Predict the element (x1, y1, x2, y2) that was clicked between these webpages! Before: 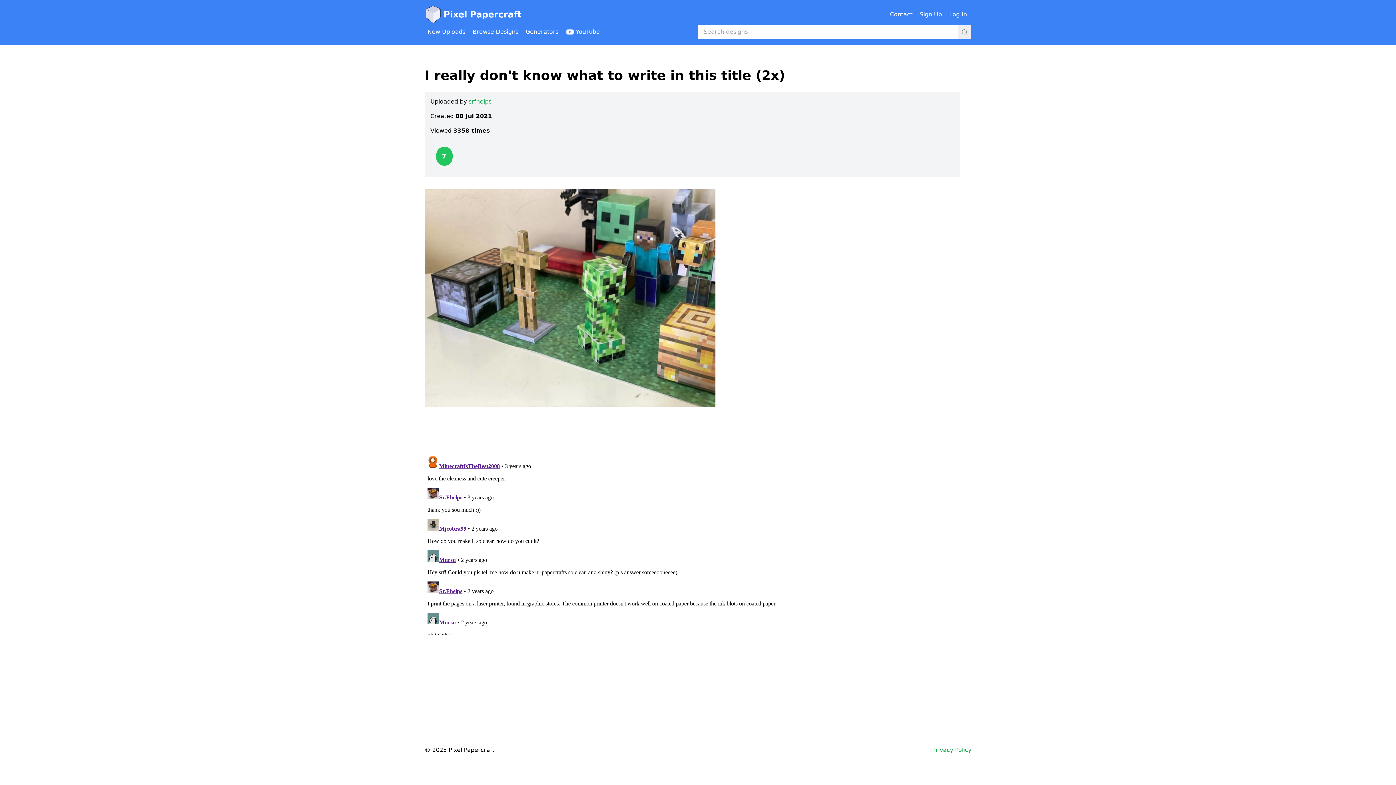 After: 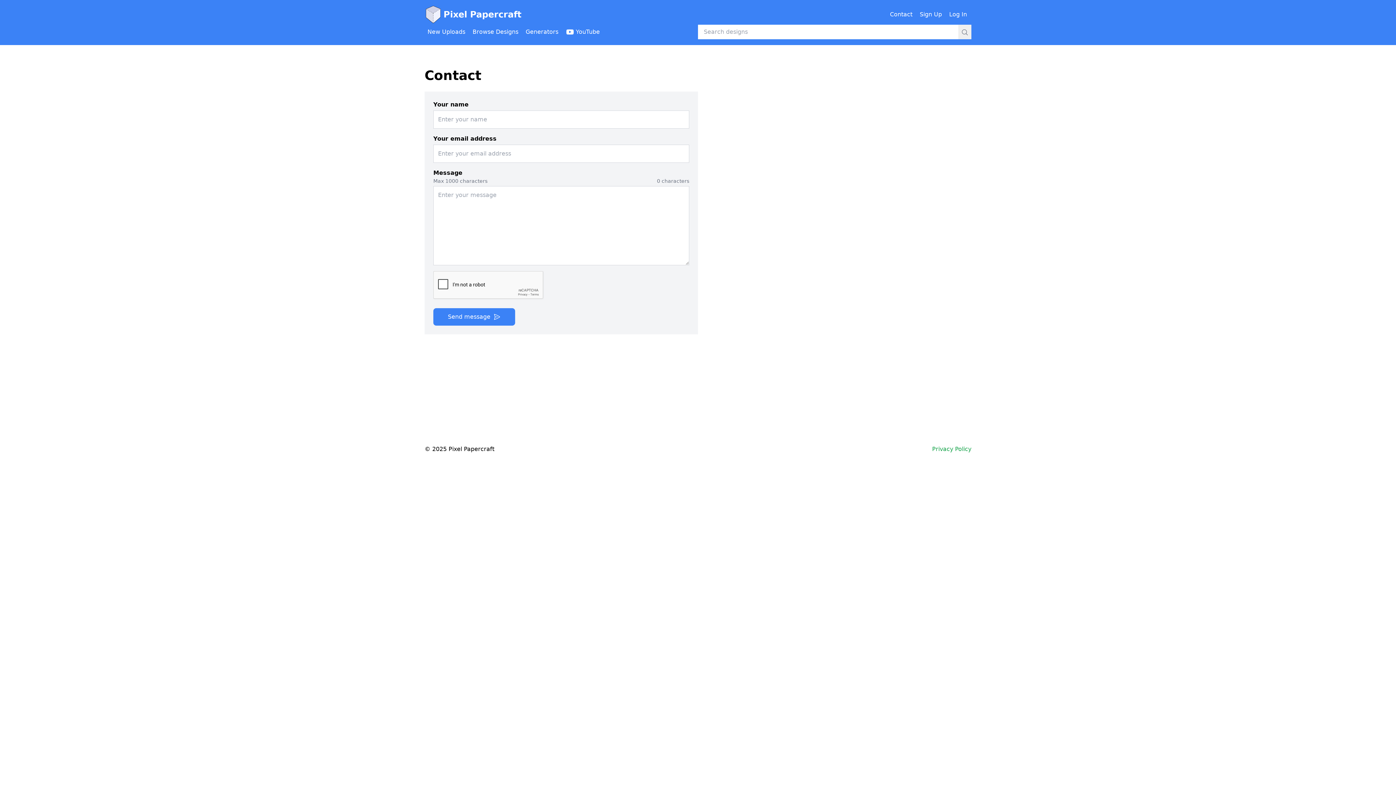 Action: label: Contact bbox: (887, 7, 915, 21)